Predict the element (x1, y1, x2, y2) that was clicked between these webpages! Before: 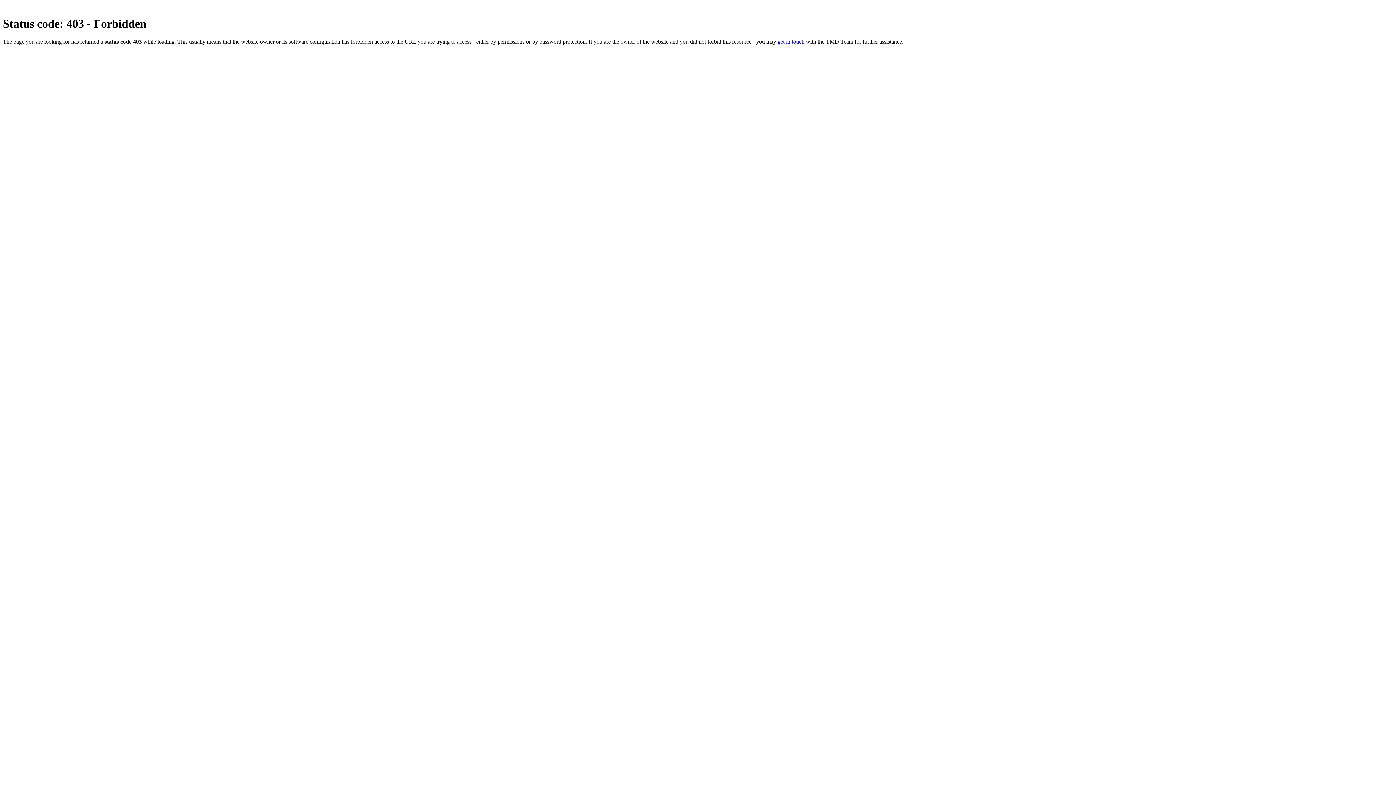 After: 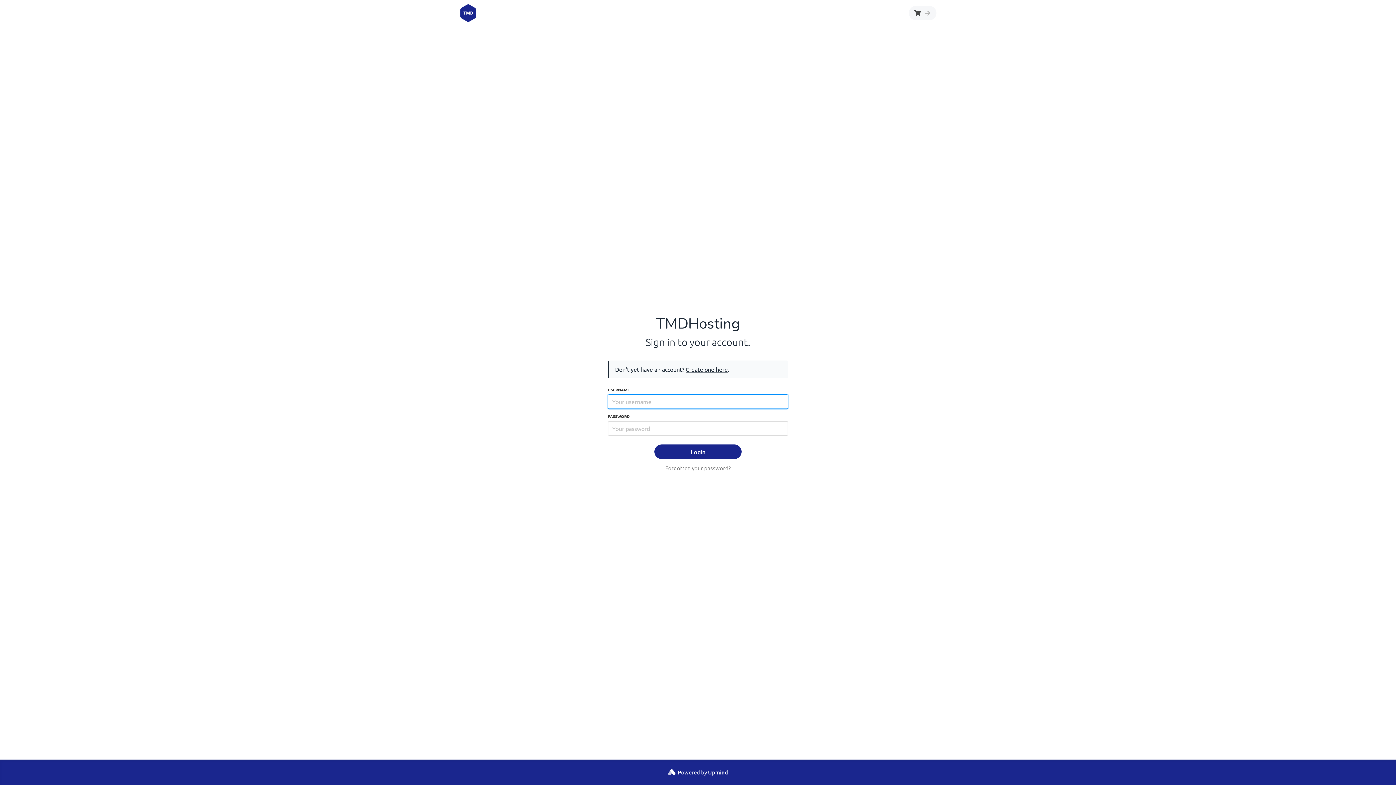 Action: bbox: (777, 38, 804, 44) label: get in touch